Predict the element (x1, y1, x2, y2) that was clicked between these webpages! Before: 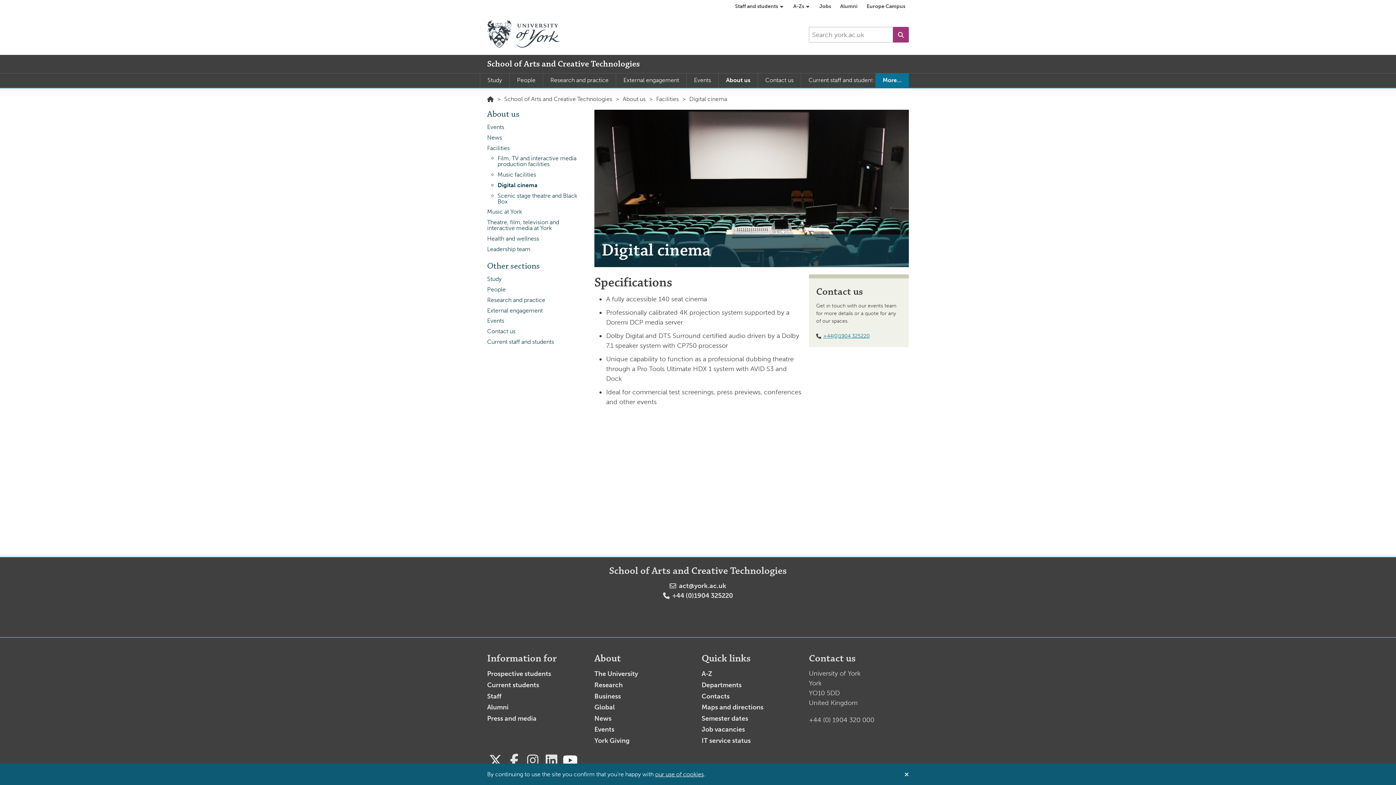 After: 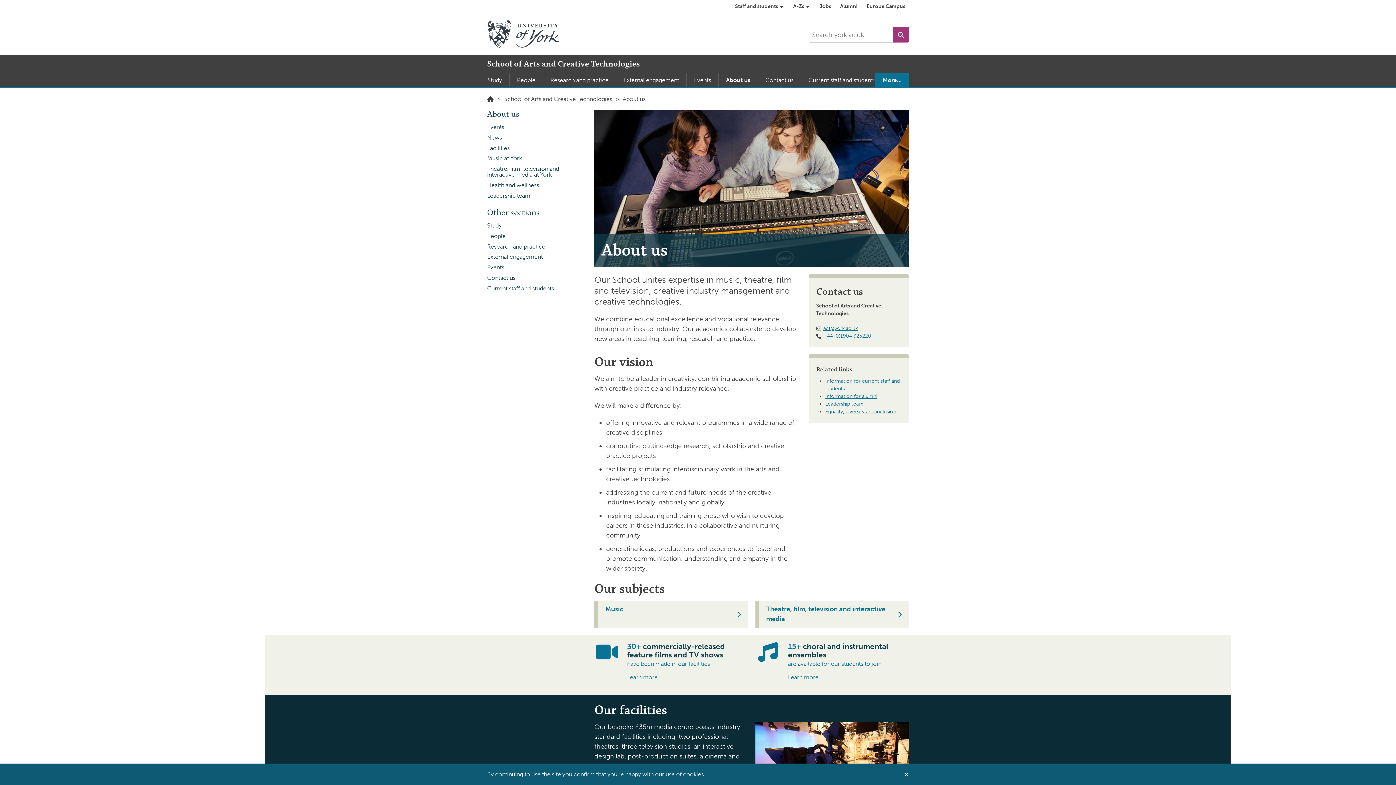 Action: label: About us bbox: (487, 109, 587, 122)